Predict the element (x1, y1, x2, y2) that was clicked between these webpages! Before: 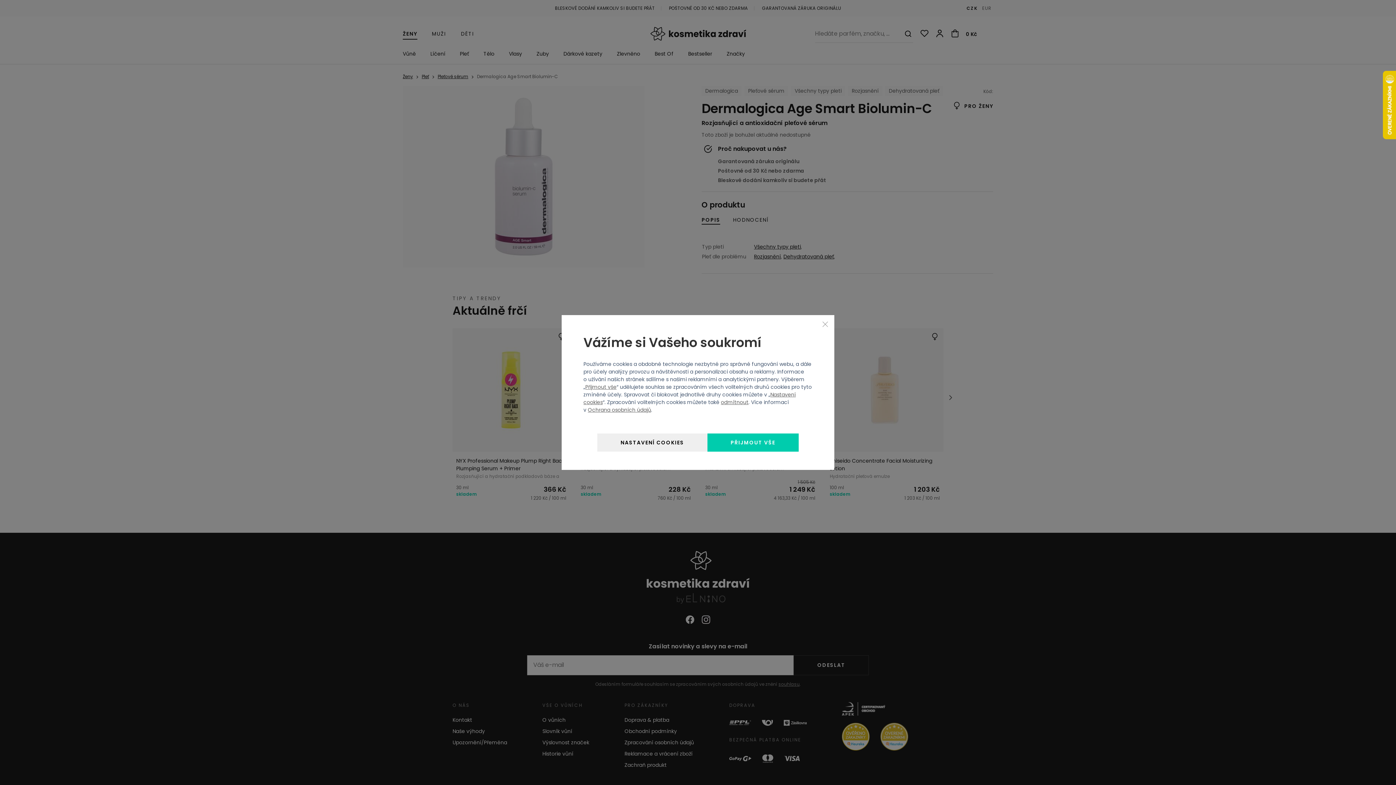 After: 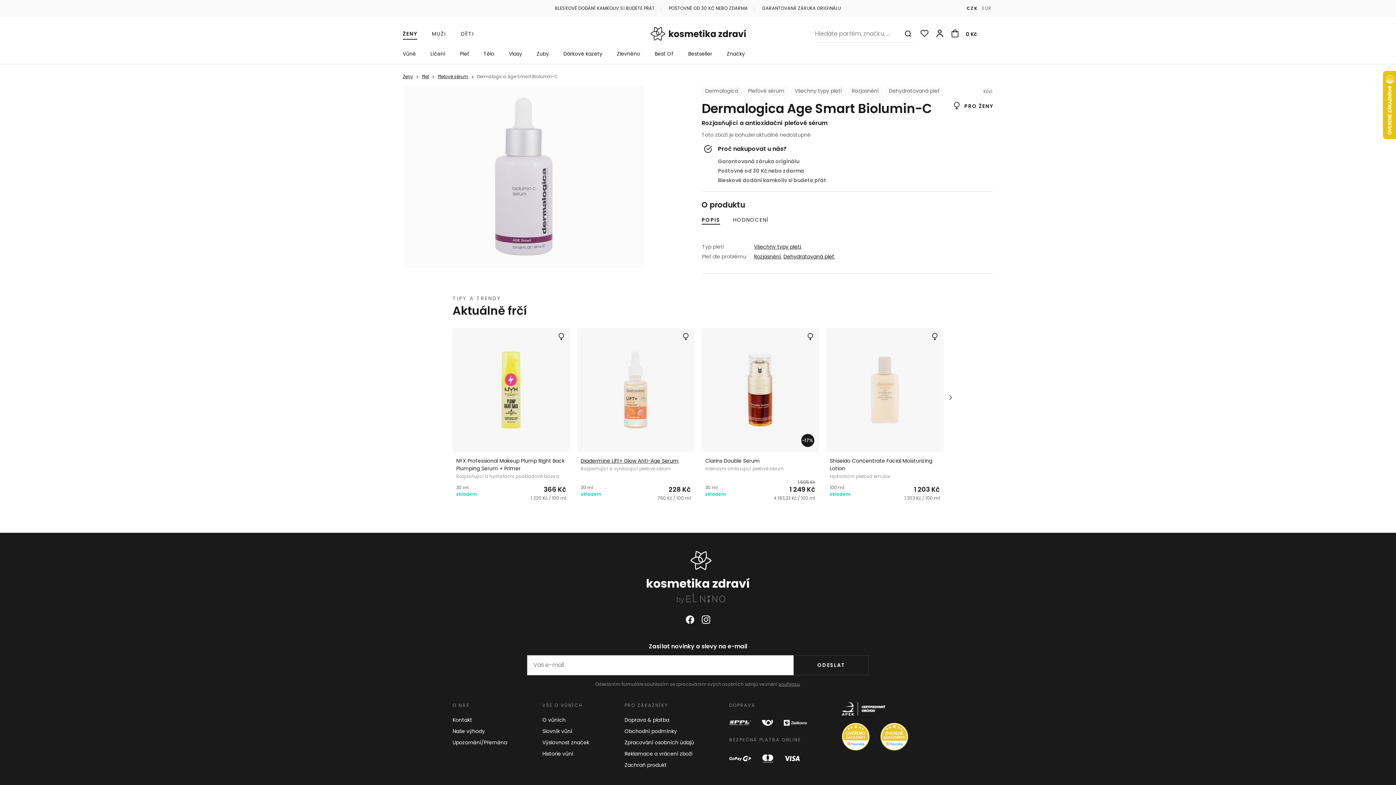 Action: bbox: (585, 383, 616, 390) label: Přijmout vše